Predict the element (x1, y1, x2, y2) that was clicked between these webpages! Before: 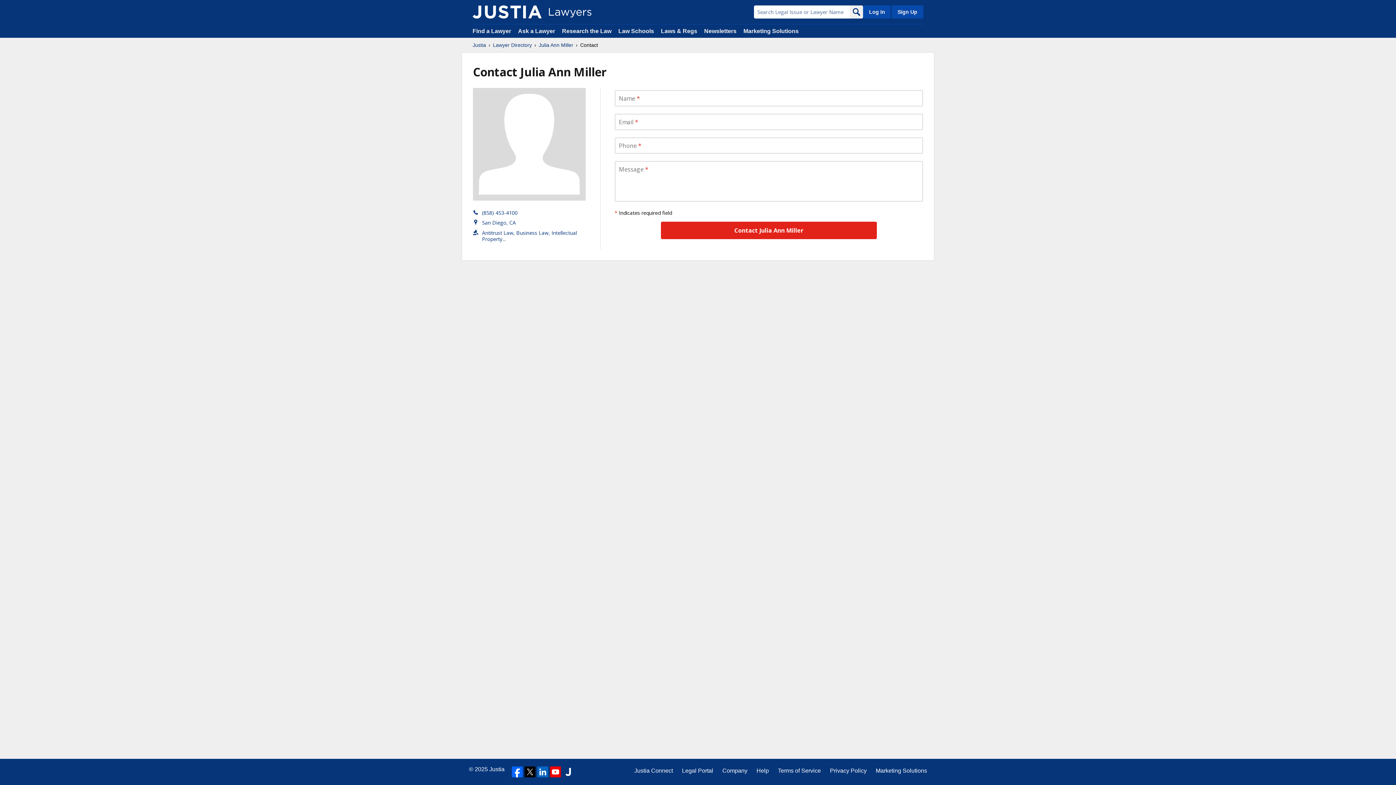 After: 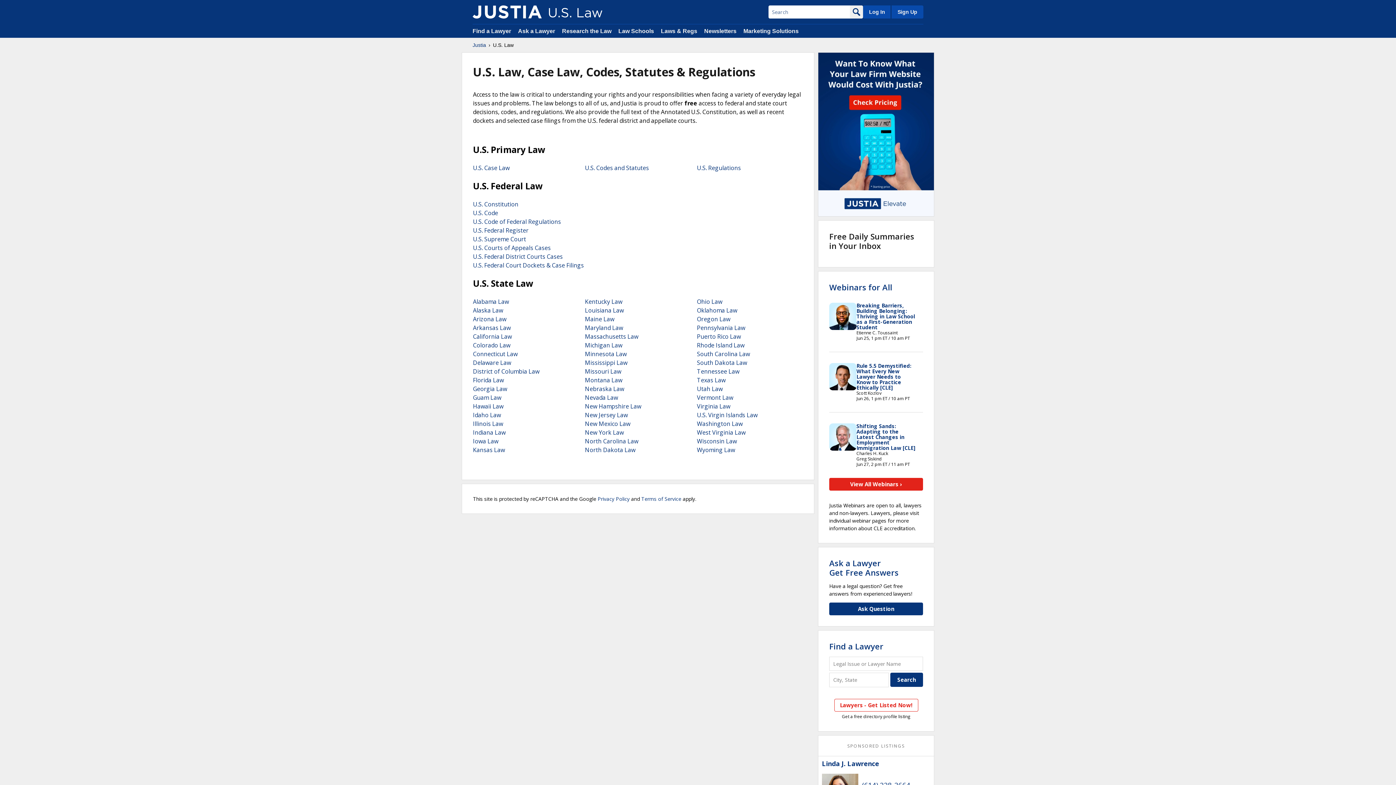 Action: label: Laws & Regs bbox: (661, 28, 697, 34)